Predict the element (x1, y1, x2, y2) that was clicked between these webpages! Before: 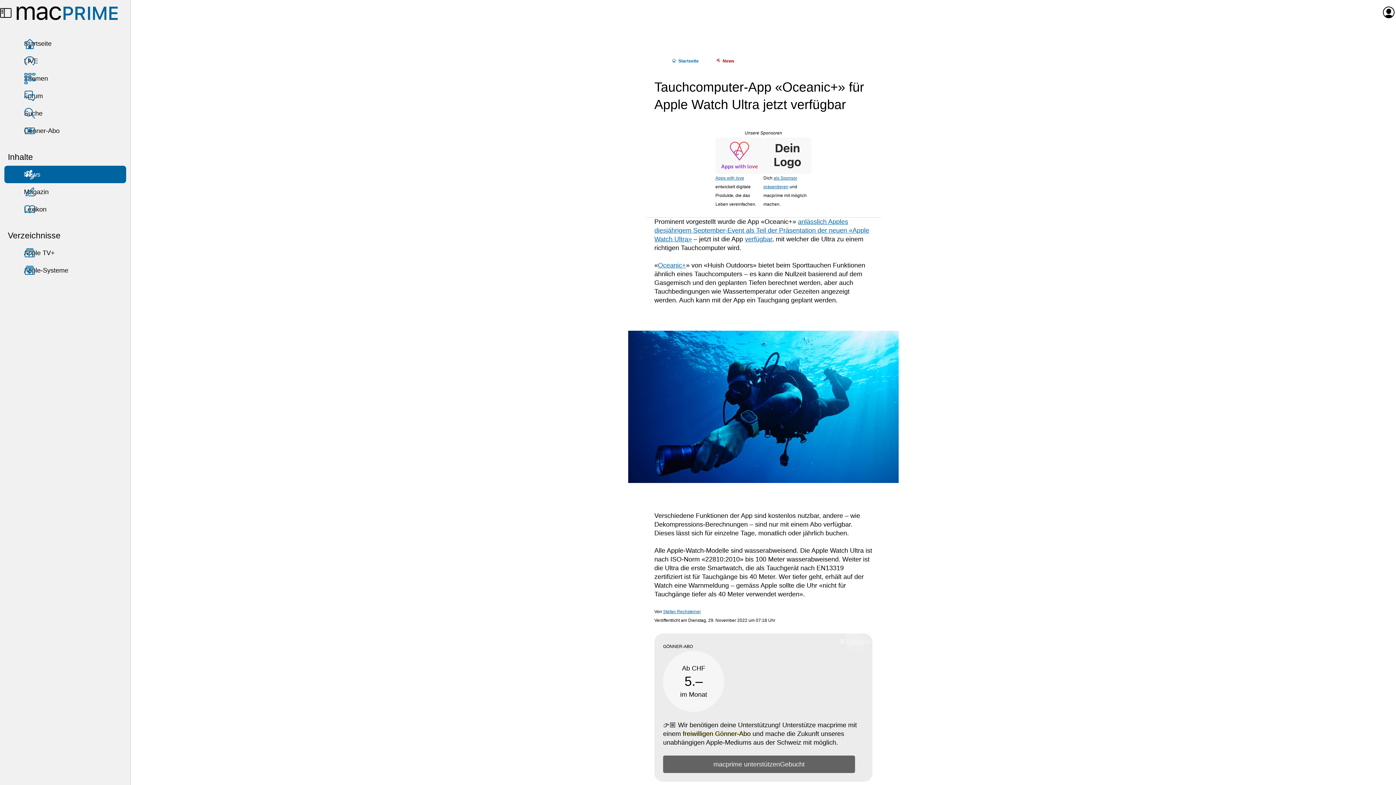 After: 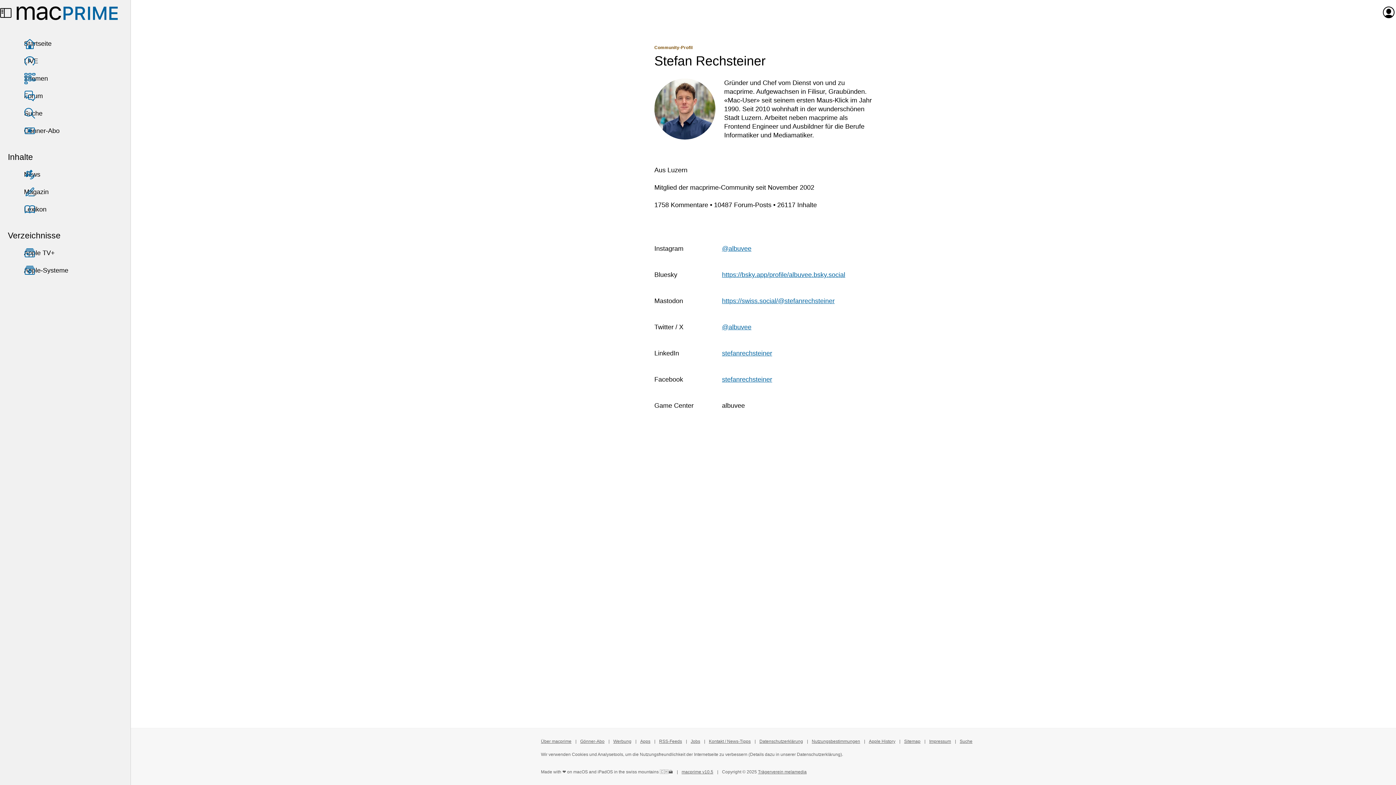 Action: label: Stefan Rechsteiner bbox: (663, 609, 701, 614)